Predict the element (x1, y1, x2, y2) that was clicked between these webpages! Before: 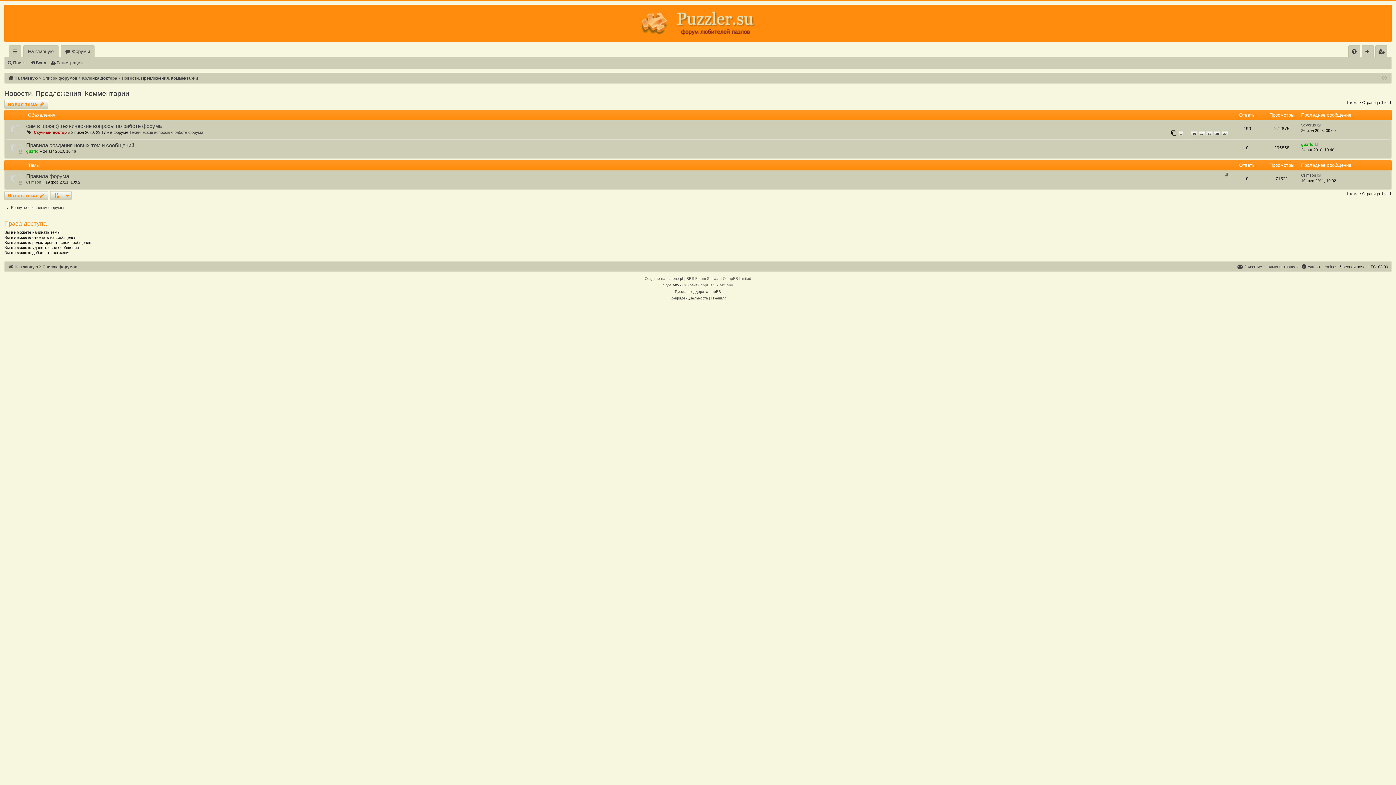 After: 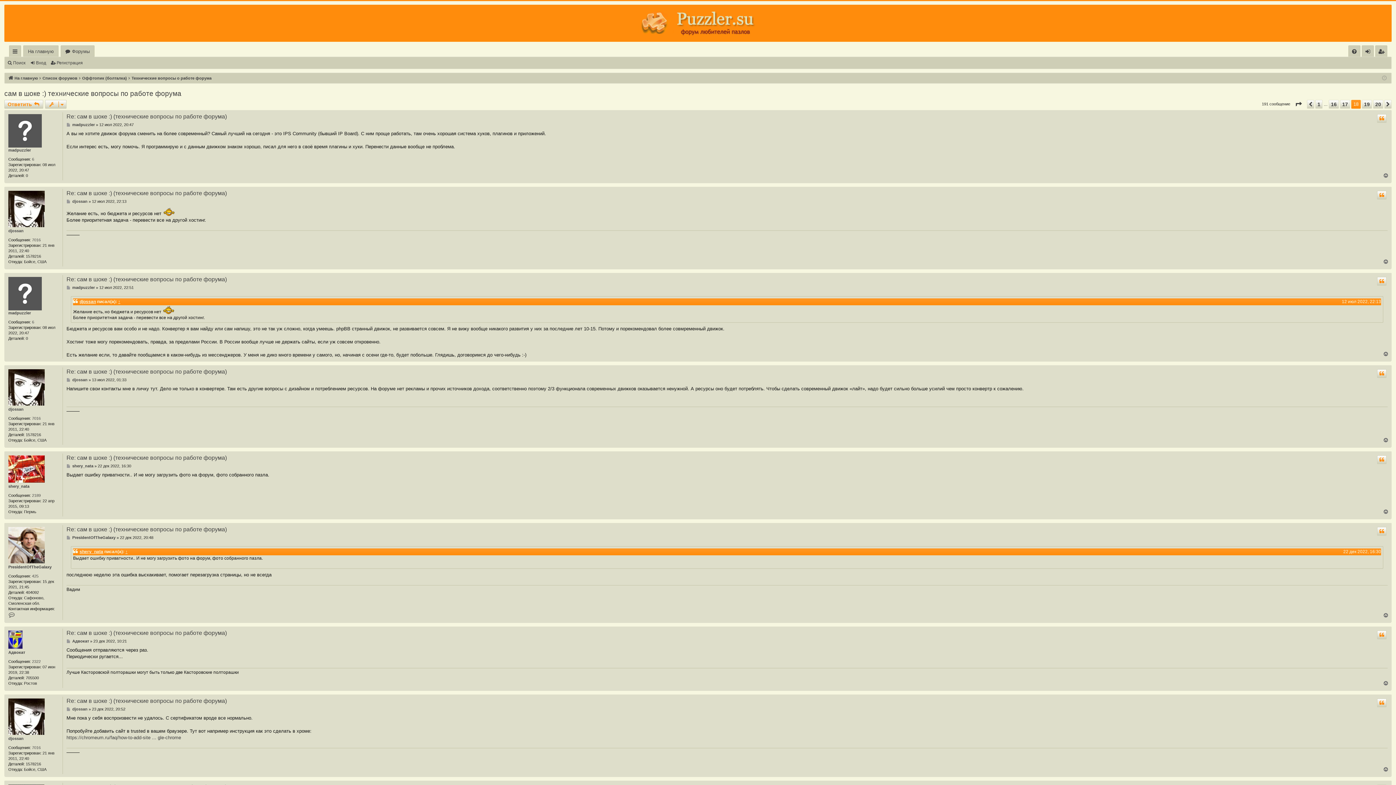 Action: label: 18 bbox: (1206, 131, 1213, 136)